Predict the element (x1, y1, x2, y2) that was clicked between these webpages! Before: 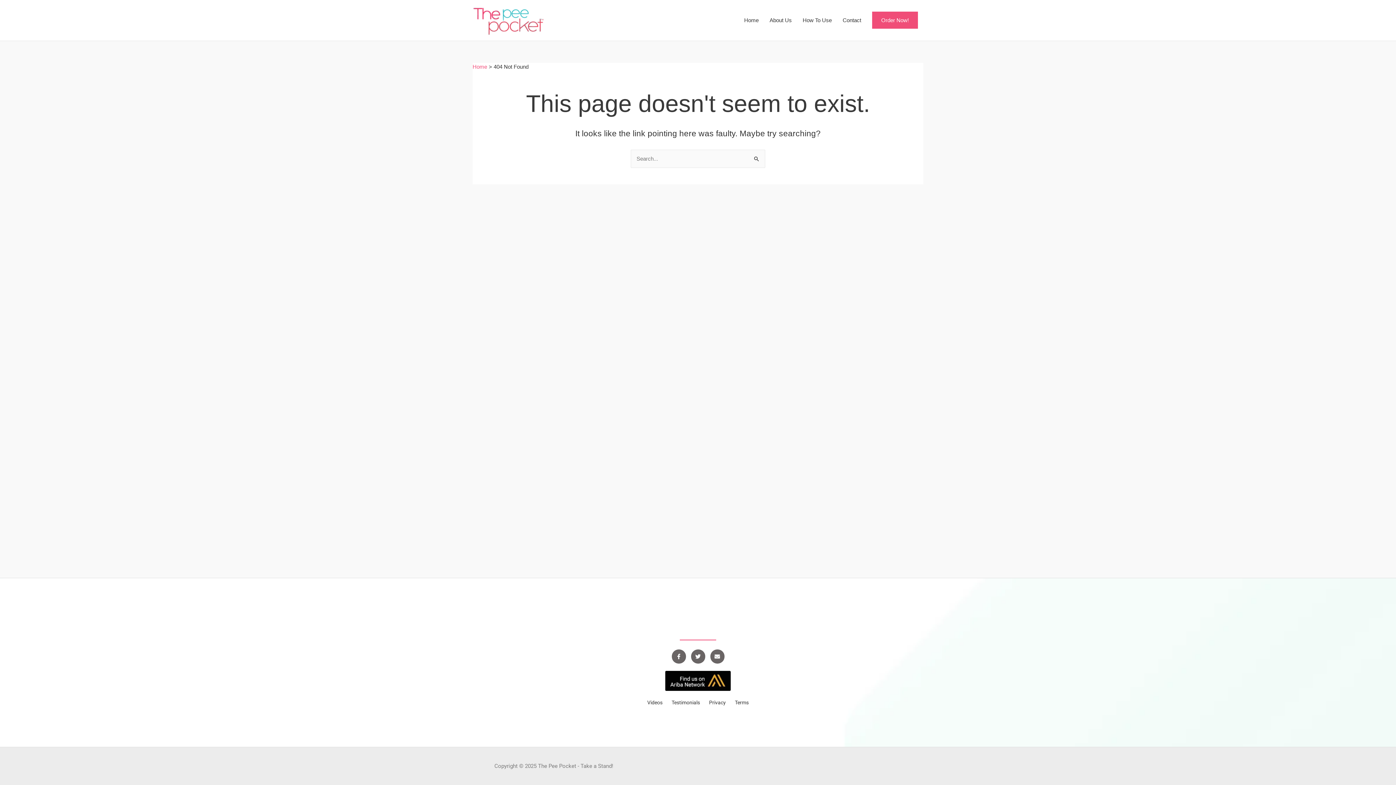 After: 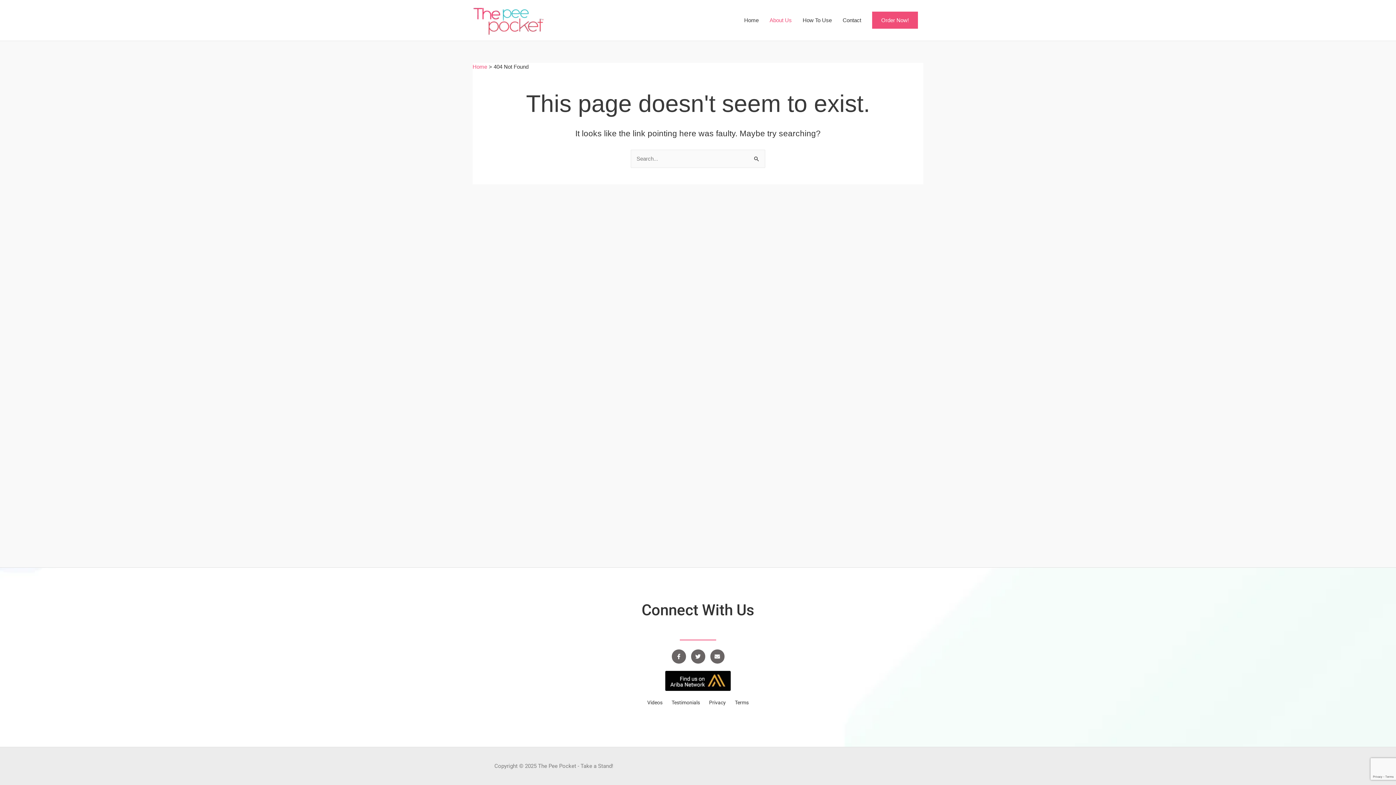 Action: bbox: (764, 0, 797, 40) label: About Us